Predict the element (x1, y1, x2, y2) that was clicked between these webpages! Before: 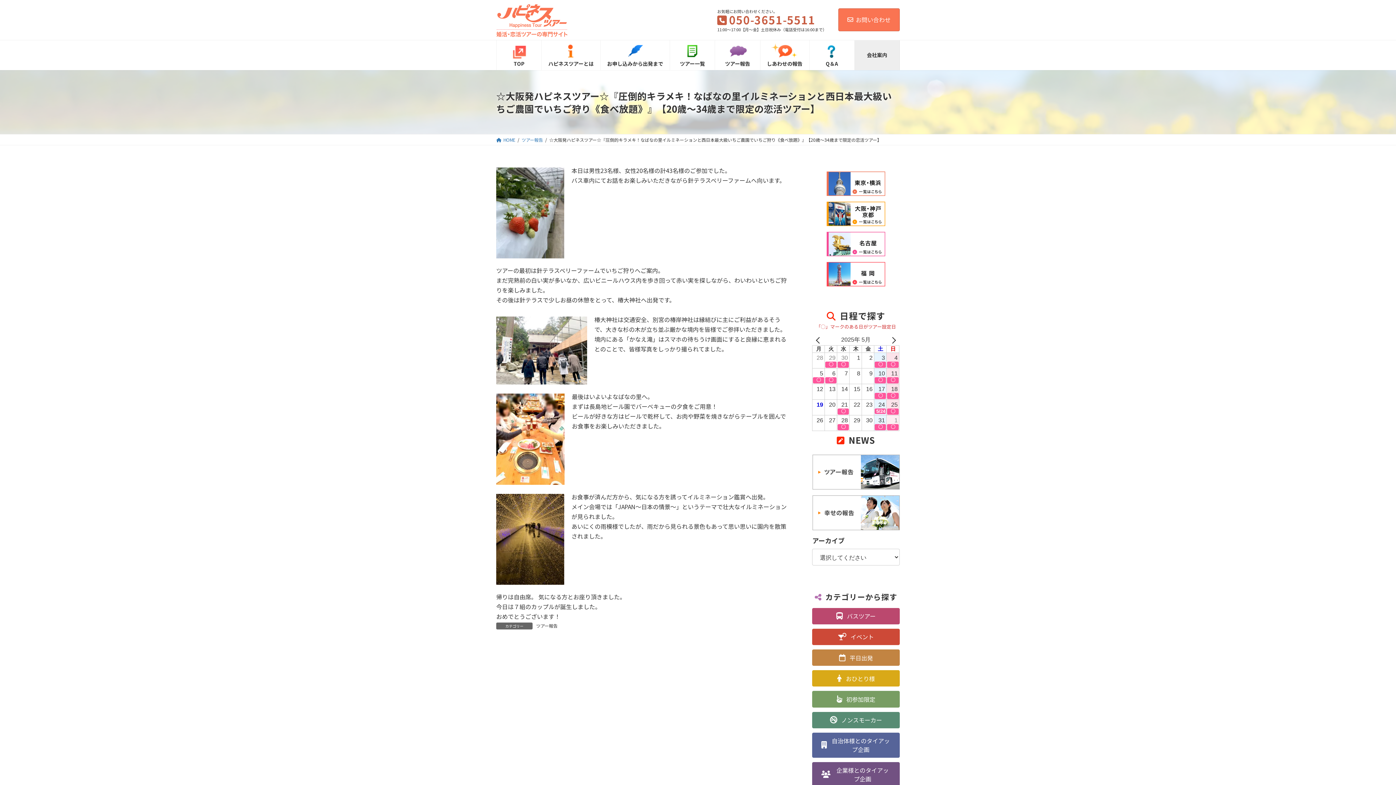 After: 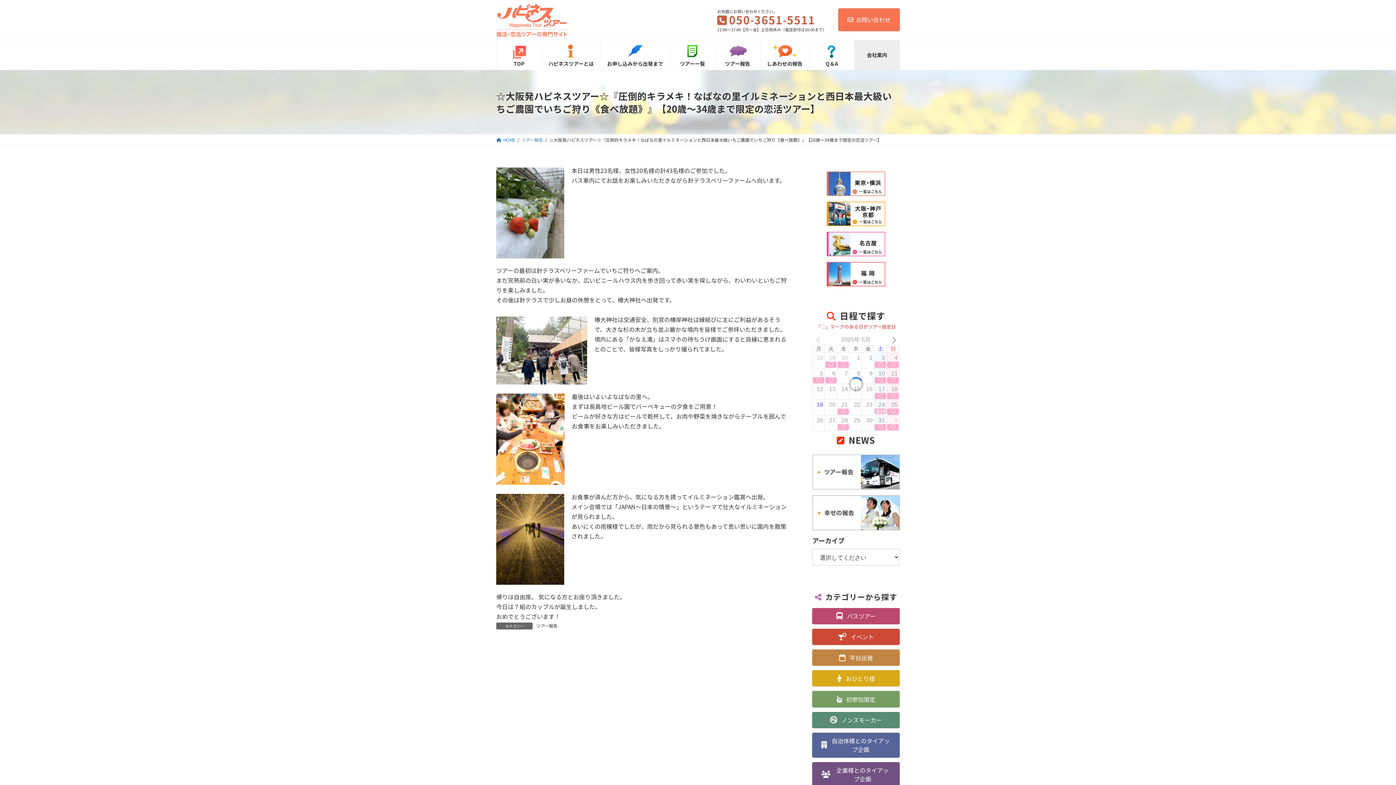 Action: bbox: (812, 336, 826, 343) label: PREV